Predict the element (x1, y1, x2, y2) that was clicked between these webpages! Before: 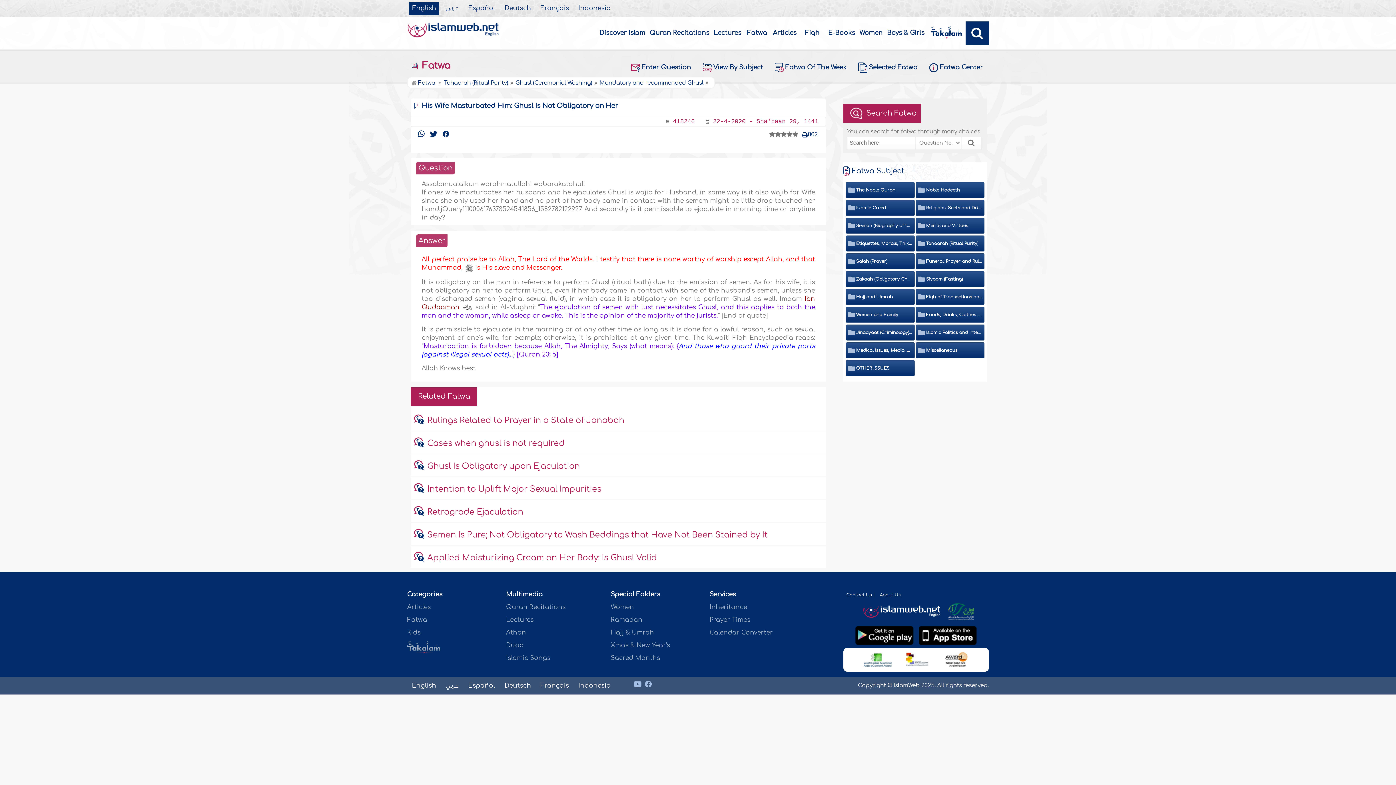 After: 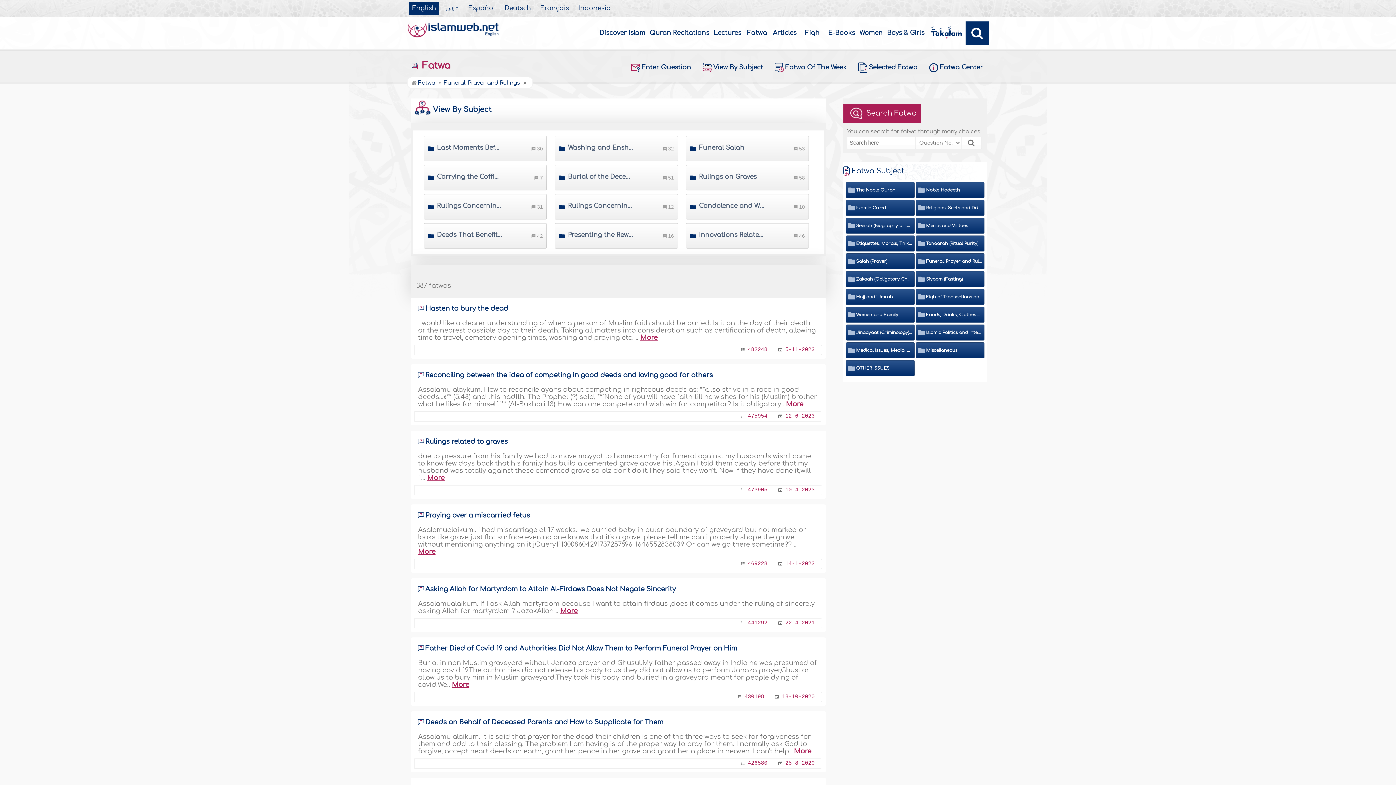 Action: bbox: (918, 253, 982, 269) label: Funeral: Prayer and Rulings